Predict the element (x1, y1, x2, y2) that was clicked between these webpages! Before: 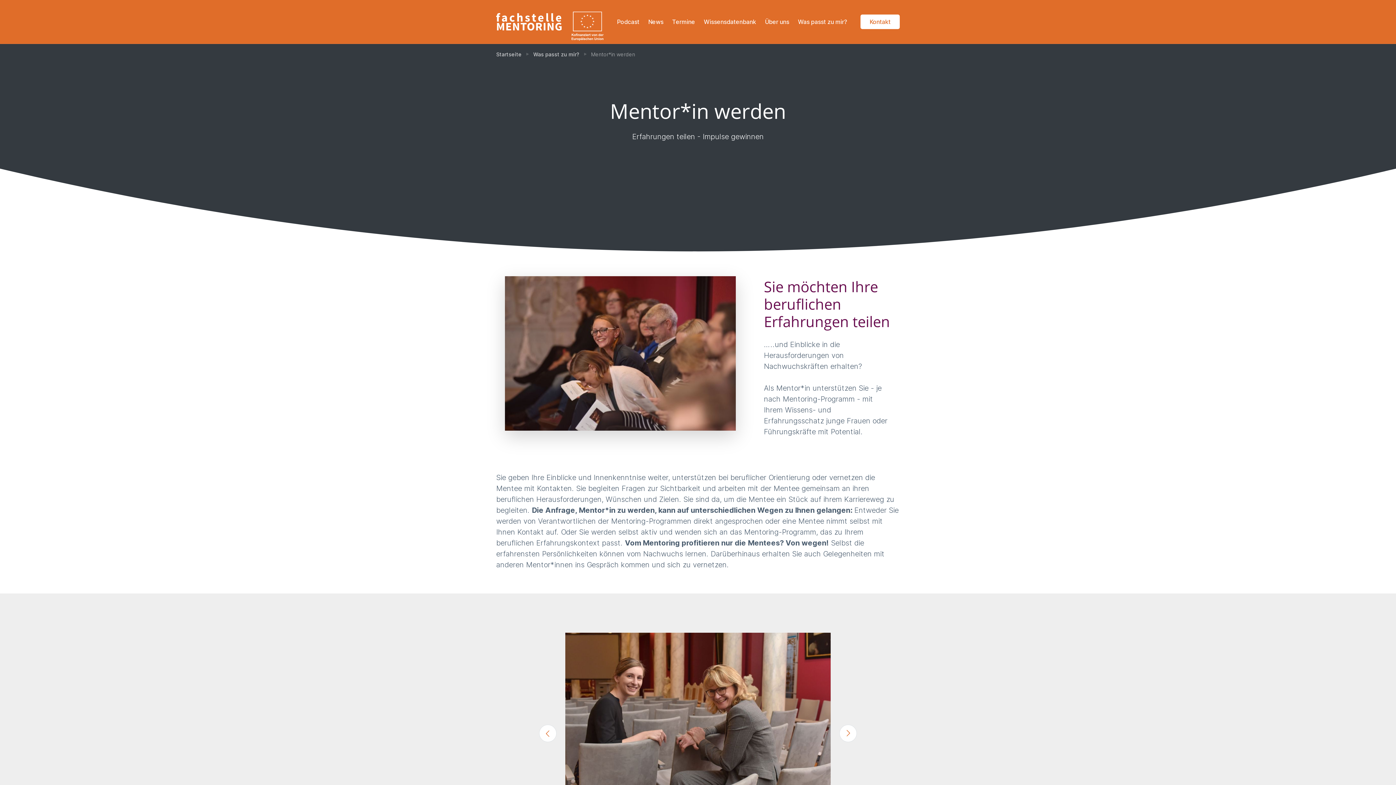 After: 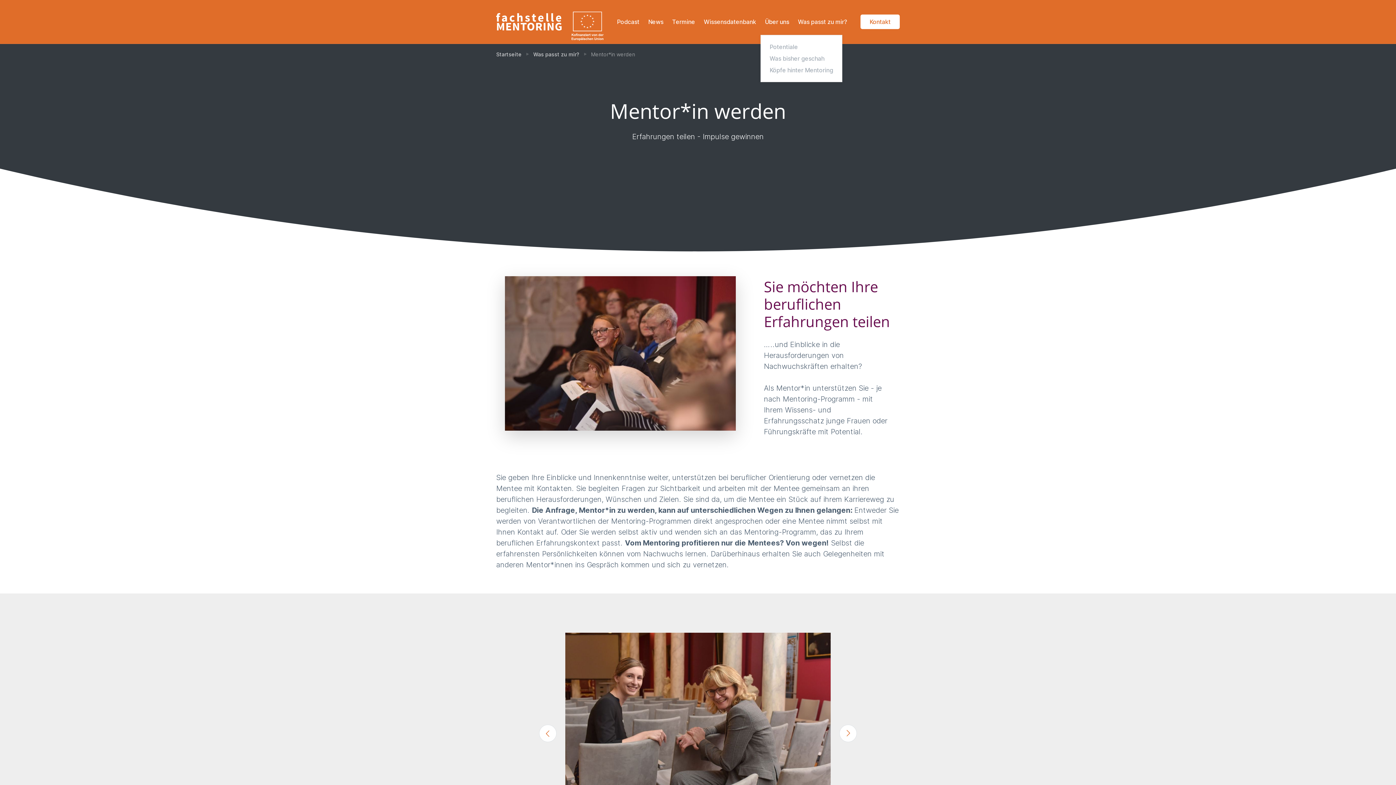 Action: label: Über uns bbox: (760, 14, 793, 29)